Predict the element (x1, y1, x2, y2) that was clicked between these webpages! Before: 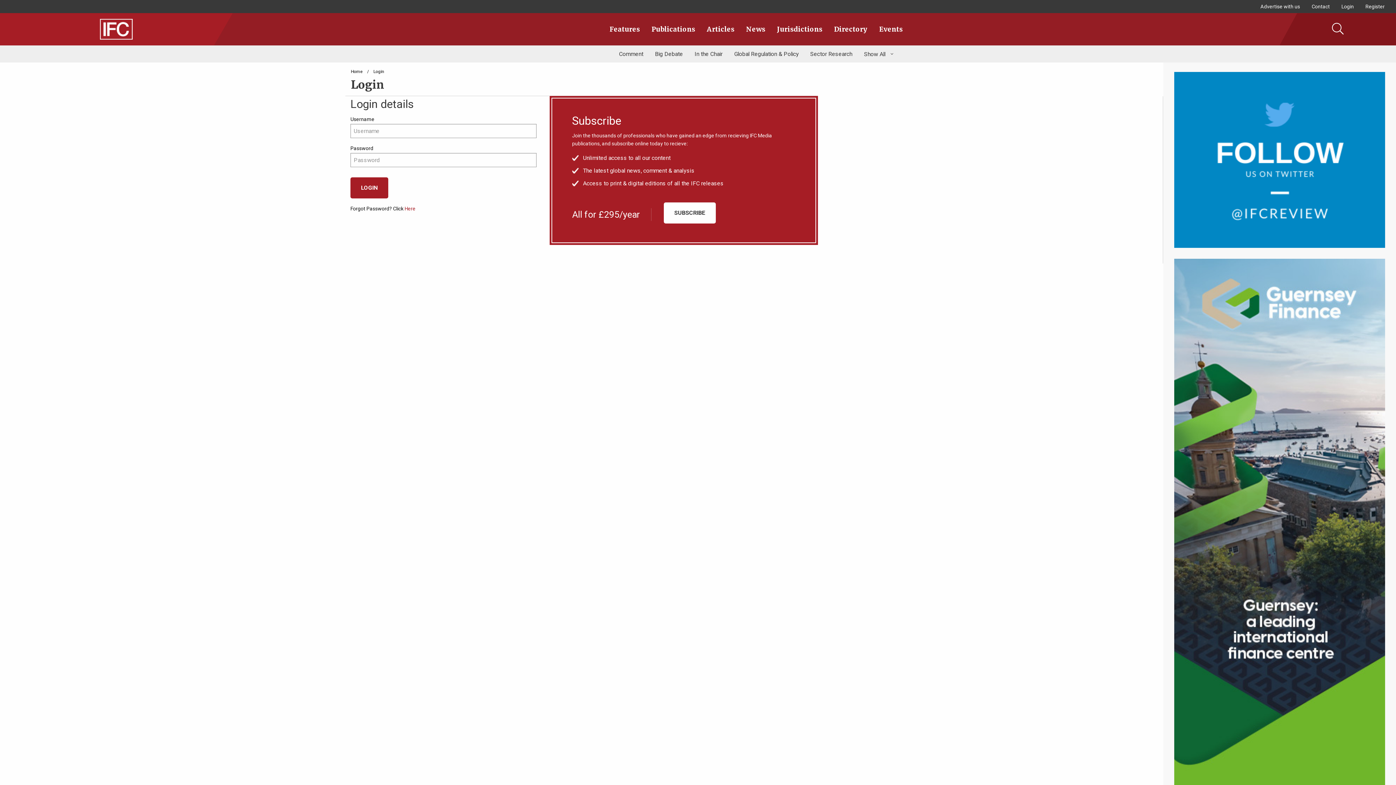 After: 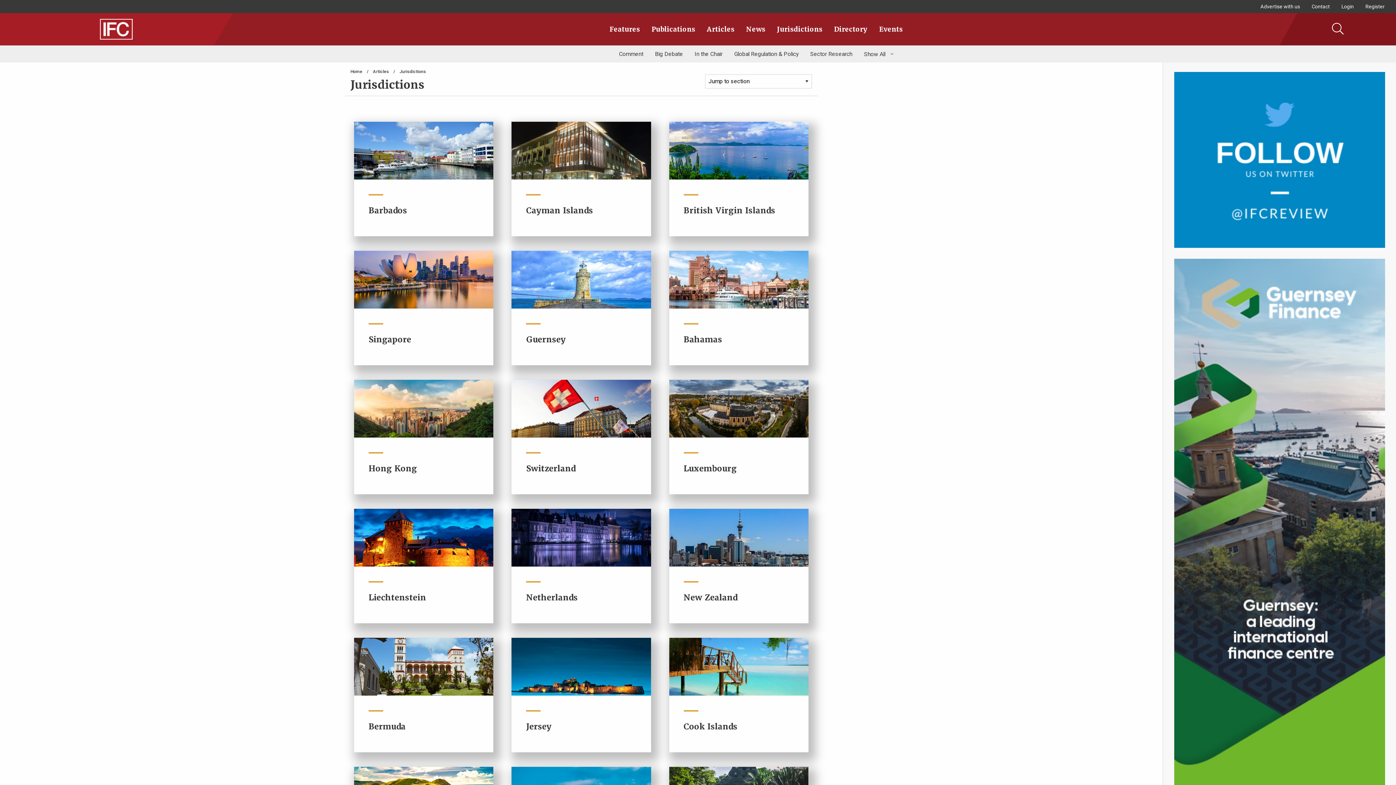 Action: label: Jurisdictions bbox: (771, 21, 828, 36)